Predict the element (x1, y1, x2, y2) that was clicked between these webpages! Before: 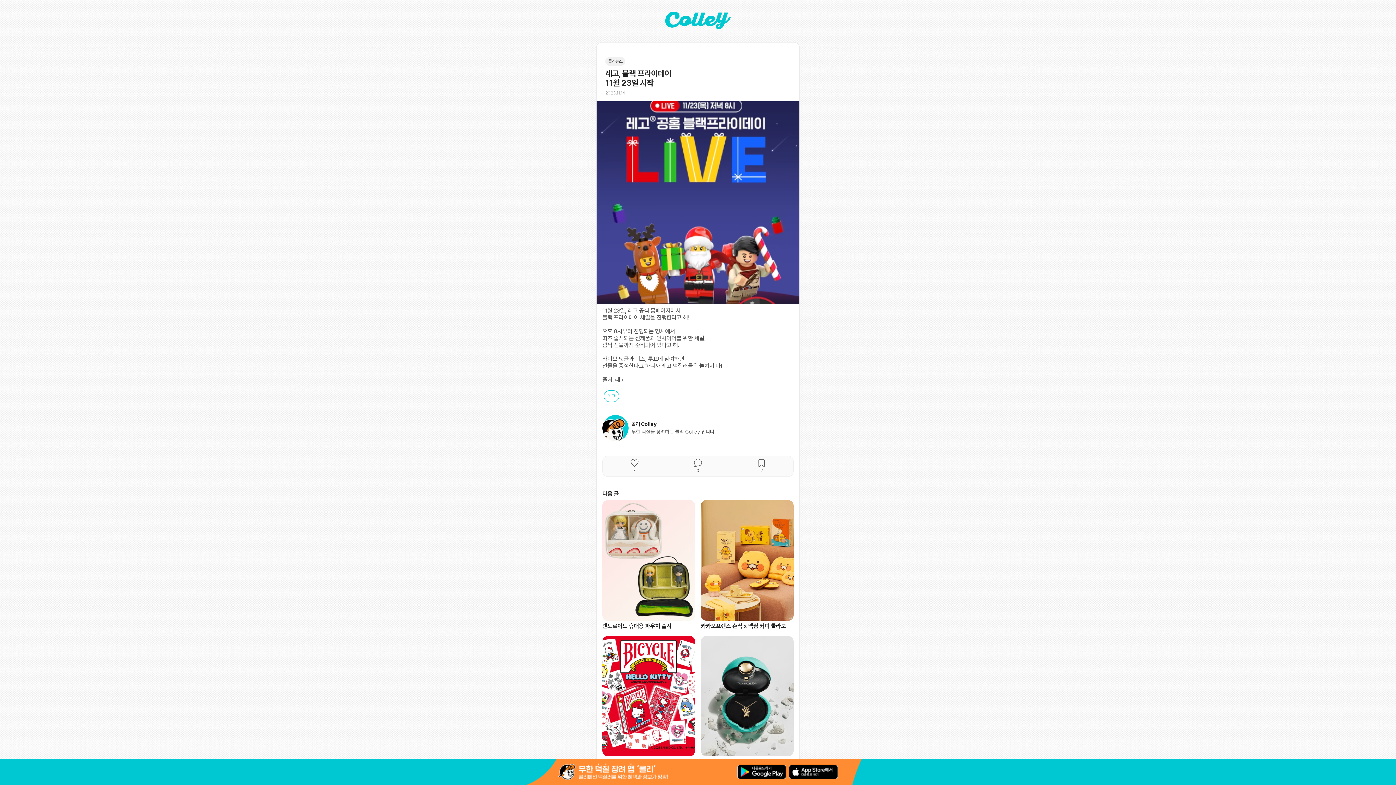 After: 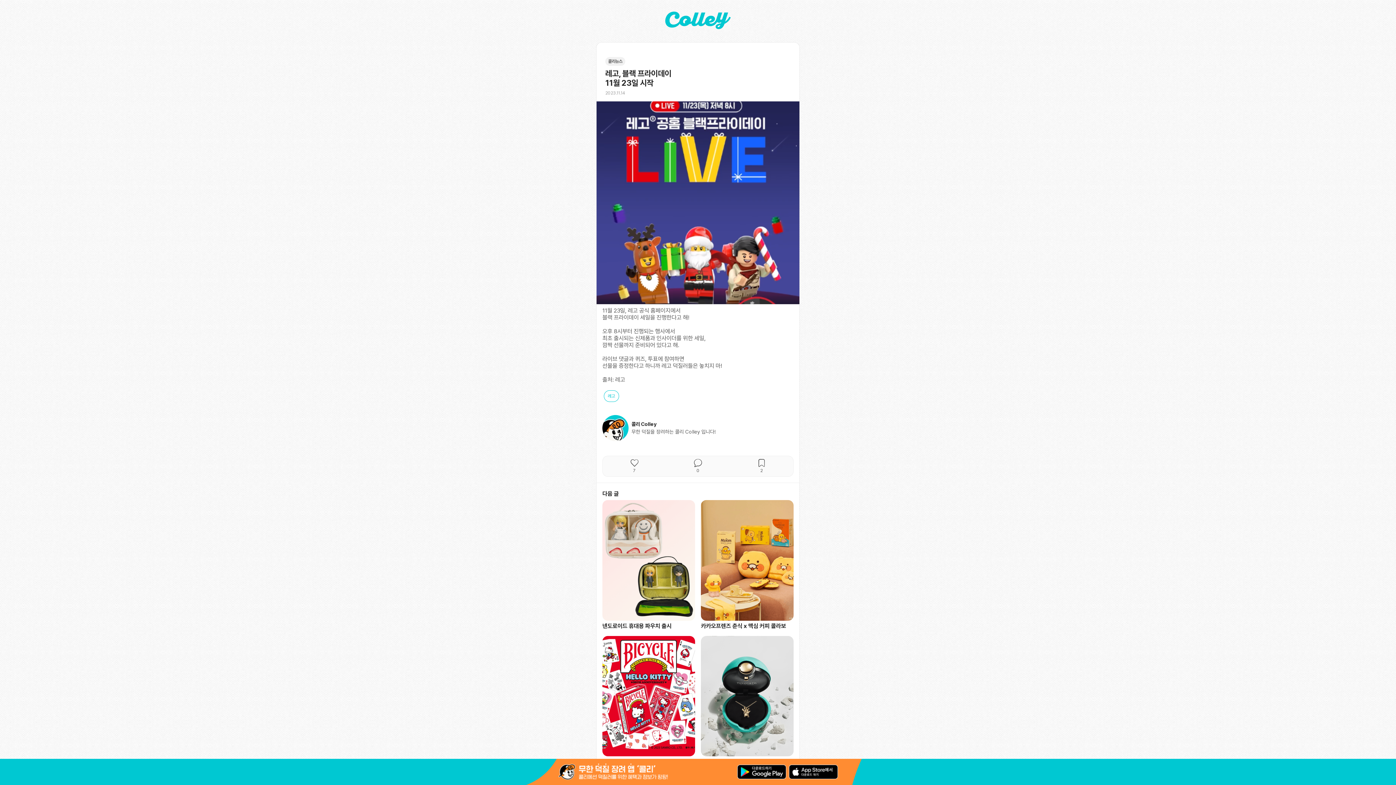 Action: bbox: (788, 765, 838, 779)